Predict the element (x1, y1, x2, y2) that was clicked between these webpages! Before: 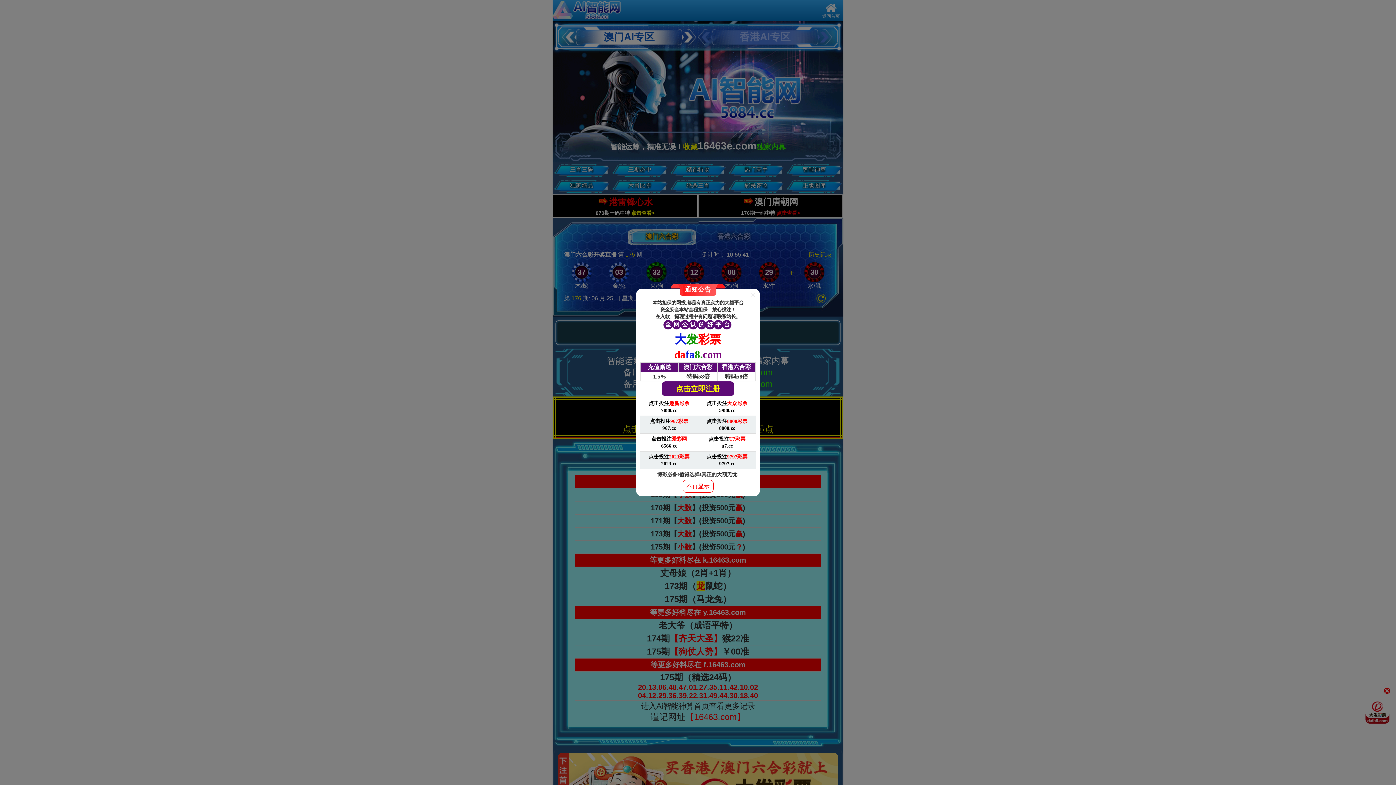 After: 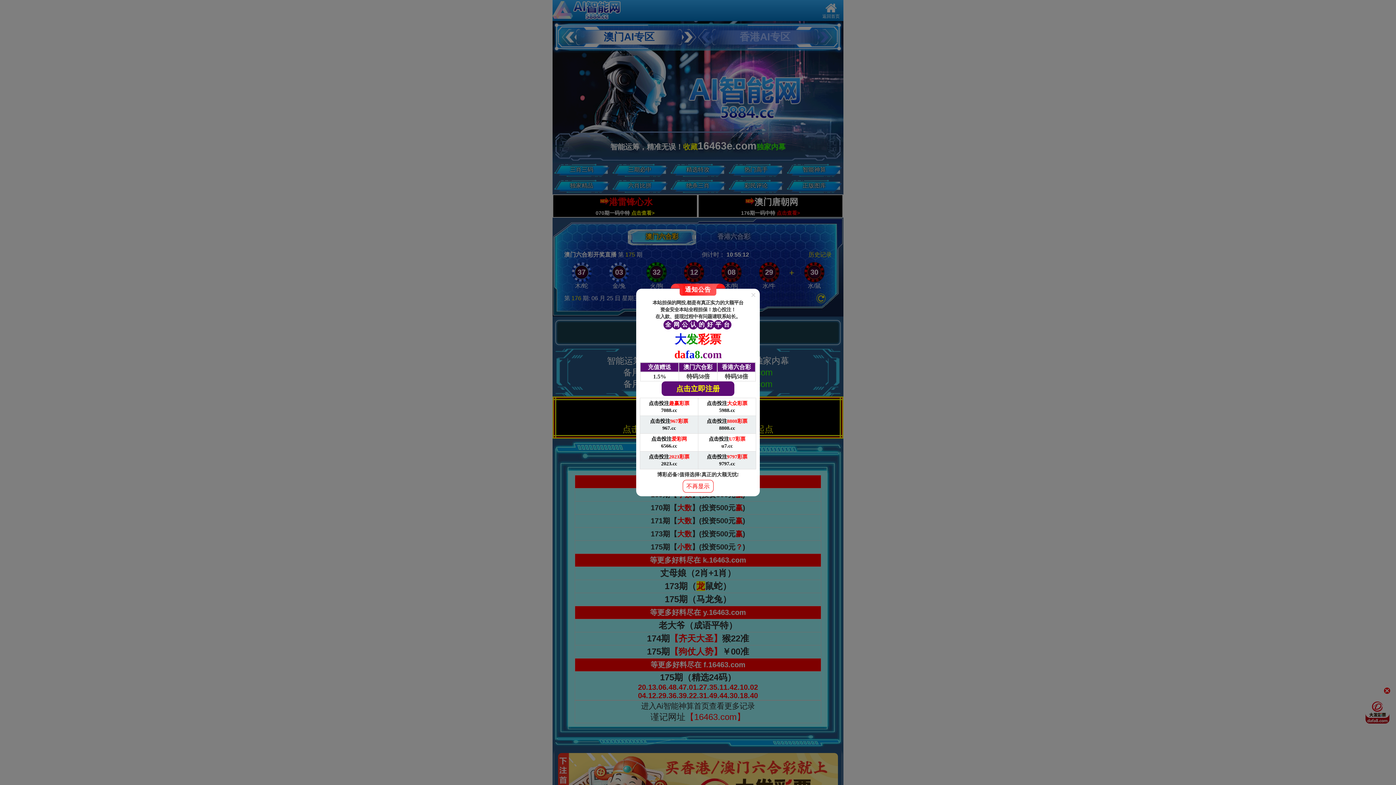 Action: bbox: (698, 398, 756, 416) label: 点击投注大众彩票

5988.cc